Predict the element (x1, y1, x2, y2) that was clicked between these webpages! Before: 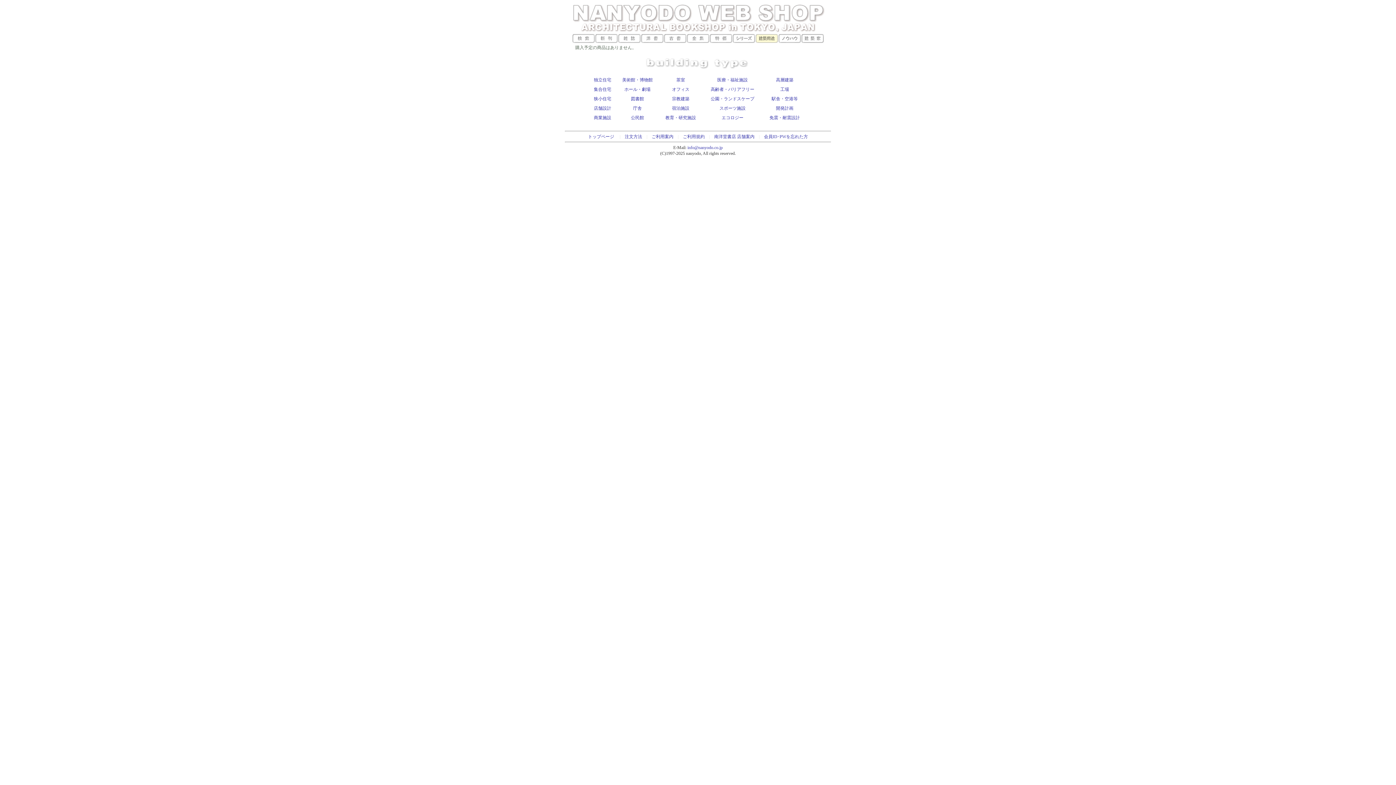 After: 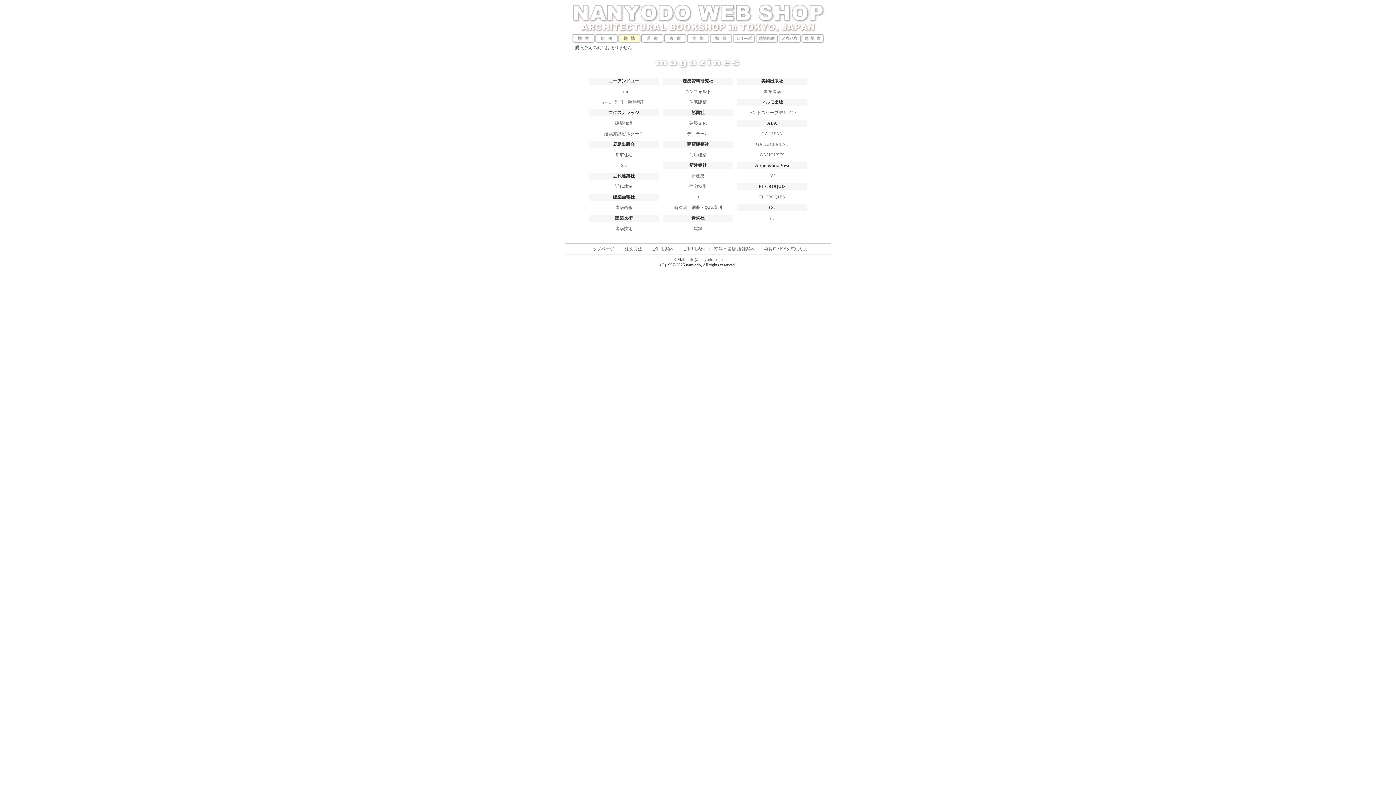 Action: bbox: (618, 39, 640, 44)